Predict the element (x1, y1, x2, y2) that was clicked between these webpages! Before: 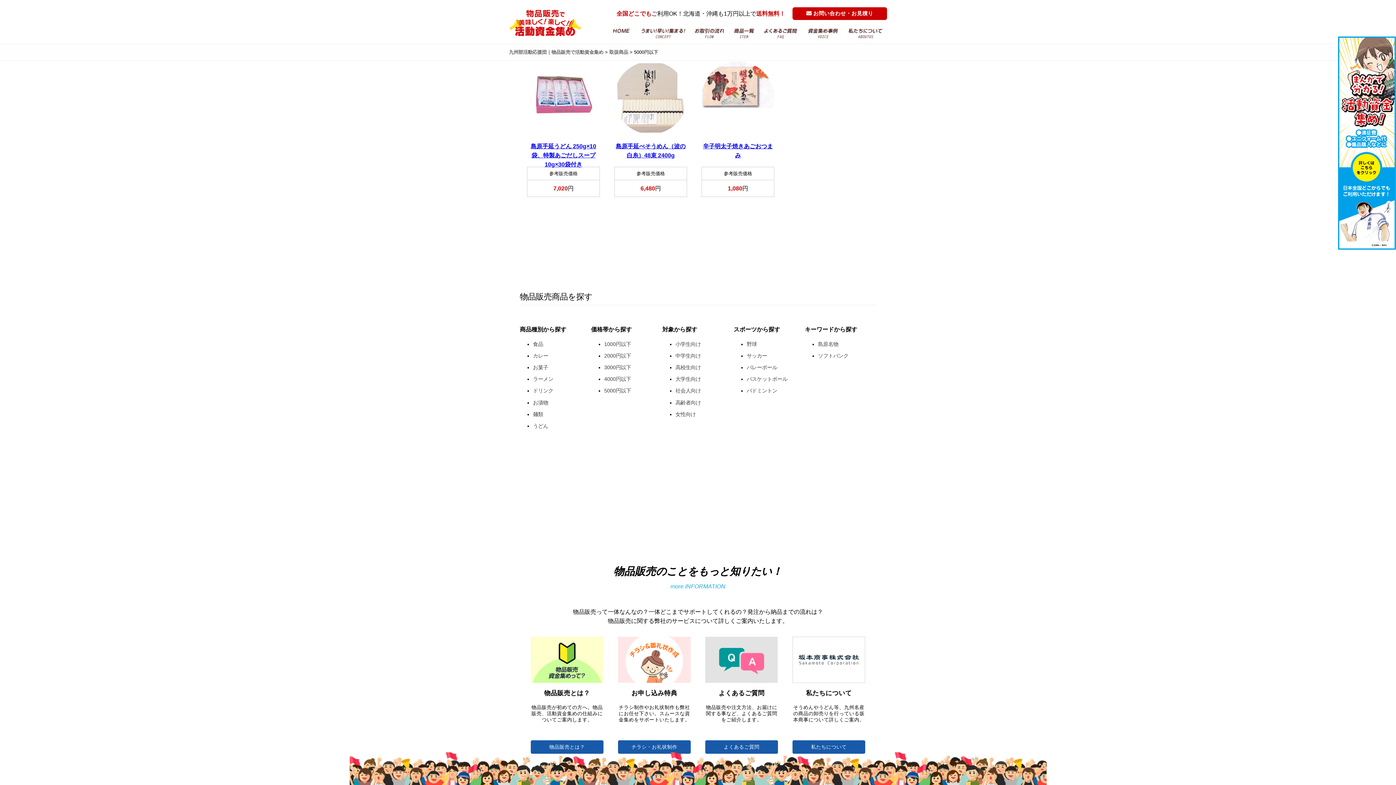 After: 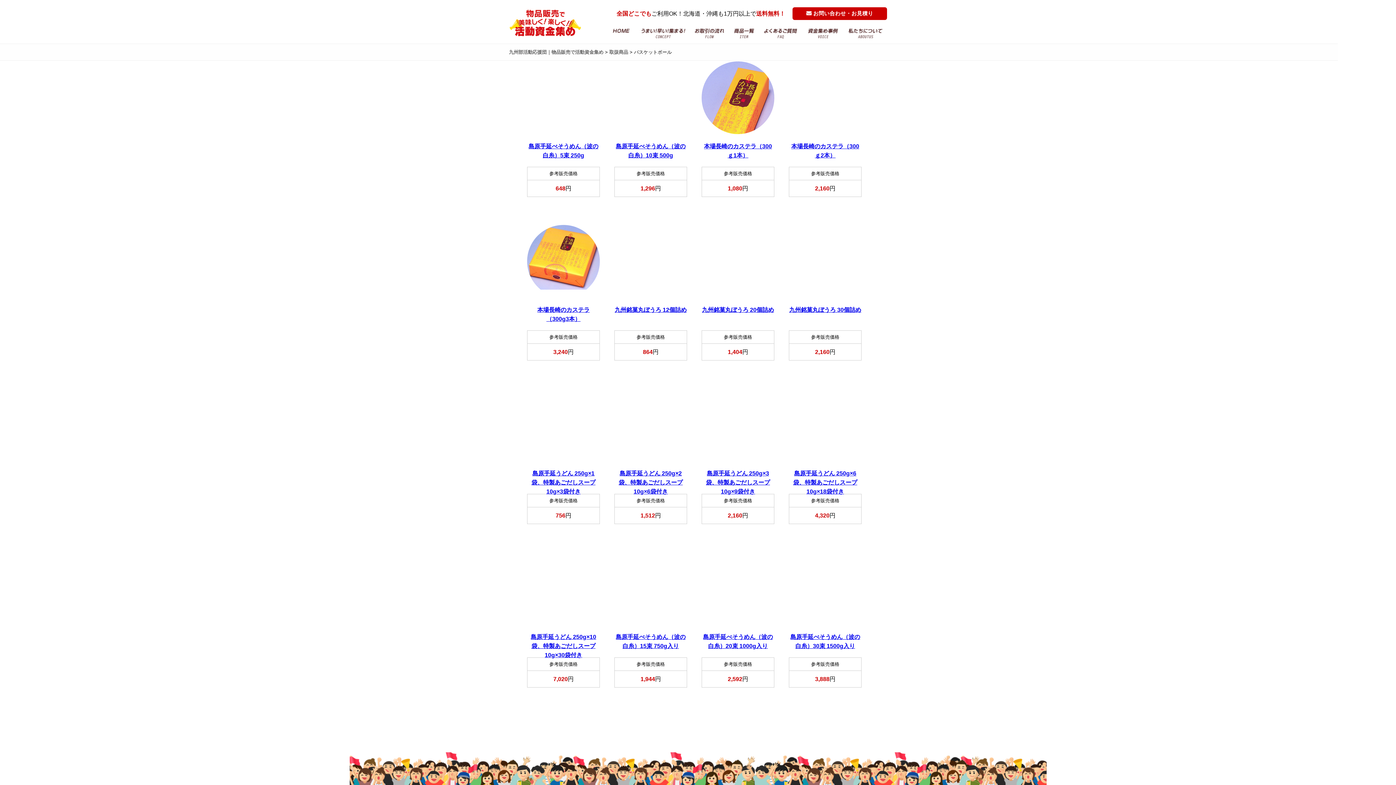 Action: label: バスケットボール bbox: (746, 376, 787, 382)